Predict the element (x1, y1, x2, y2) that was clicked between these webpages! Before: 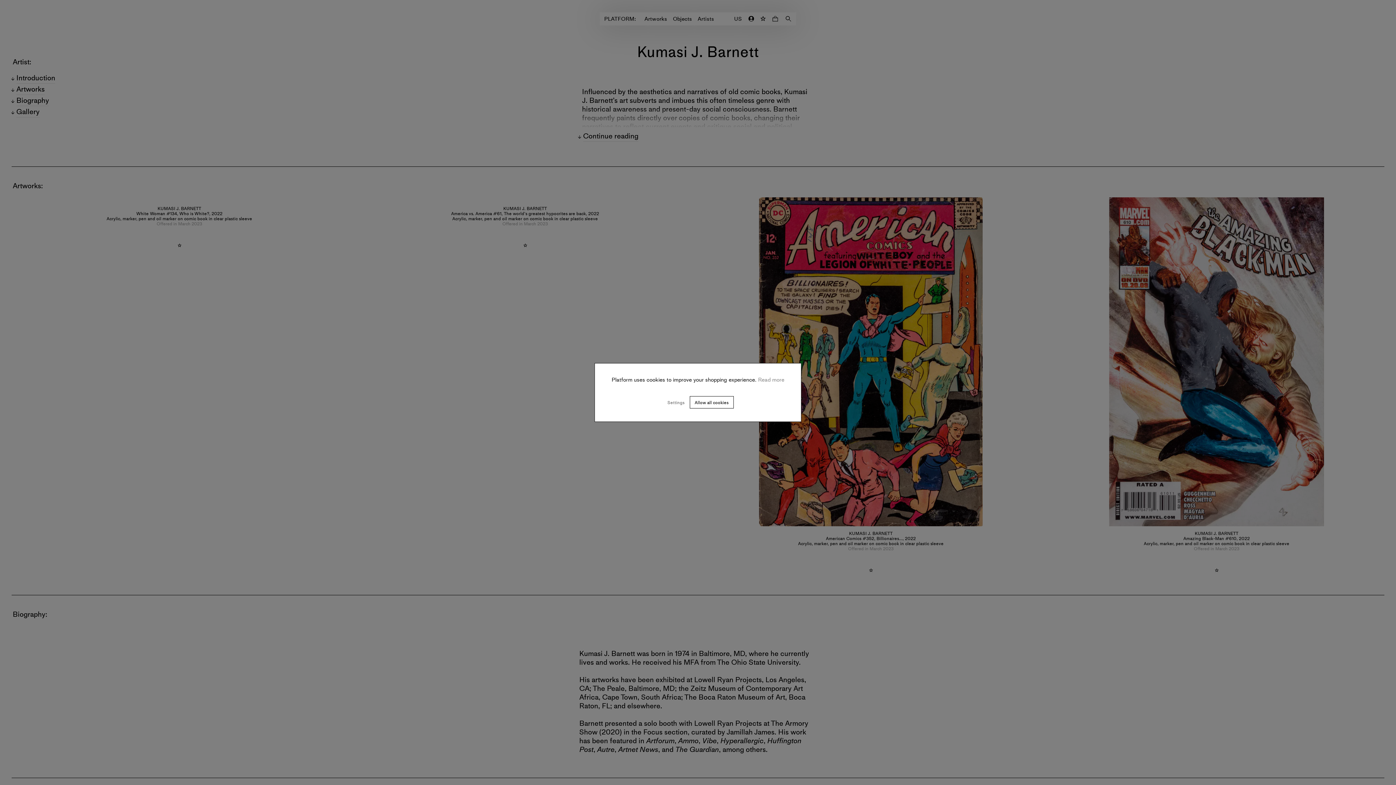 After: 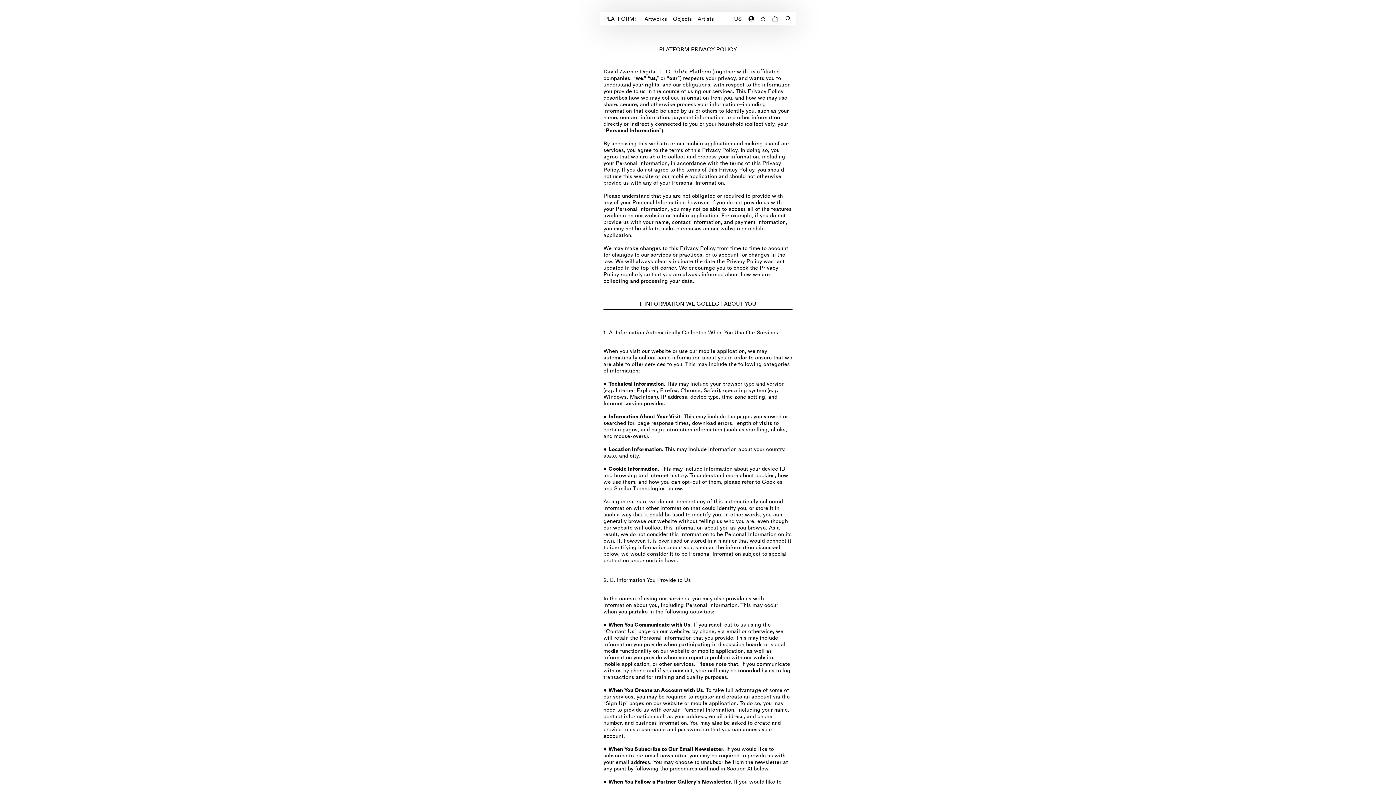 Action: bbox: (756, 376, 784, 384) label:  Read more